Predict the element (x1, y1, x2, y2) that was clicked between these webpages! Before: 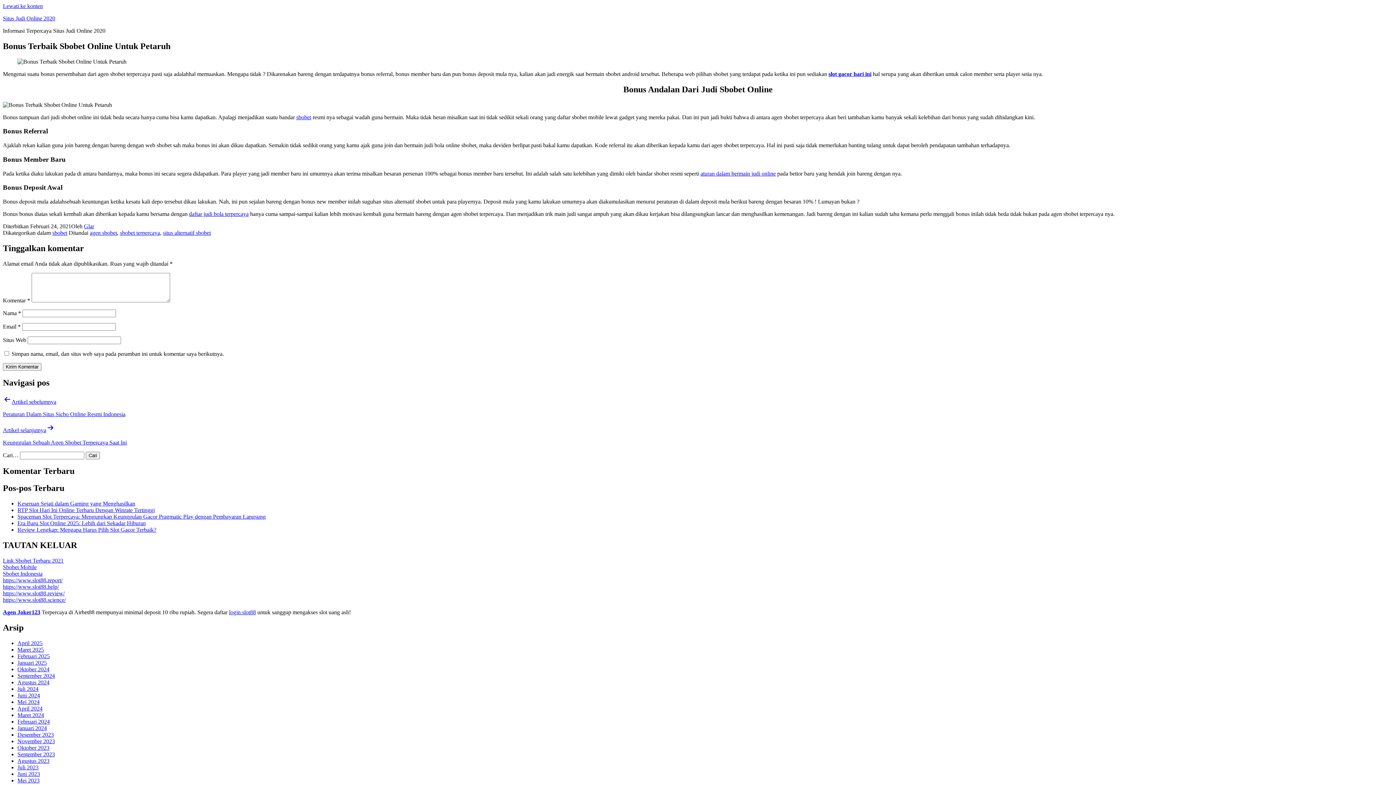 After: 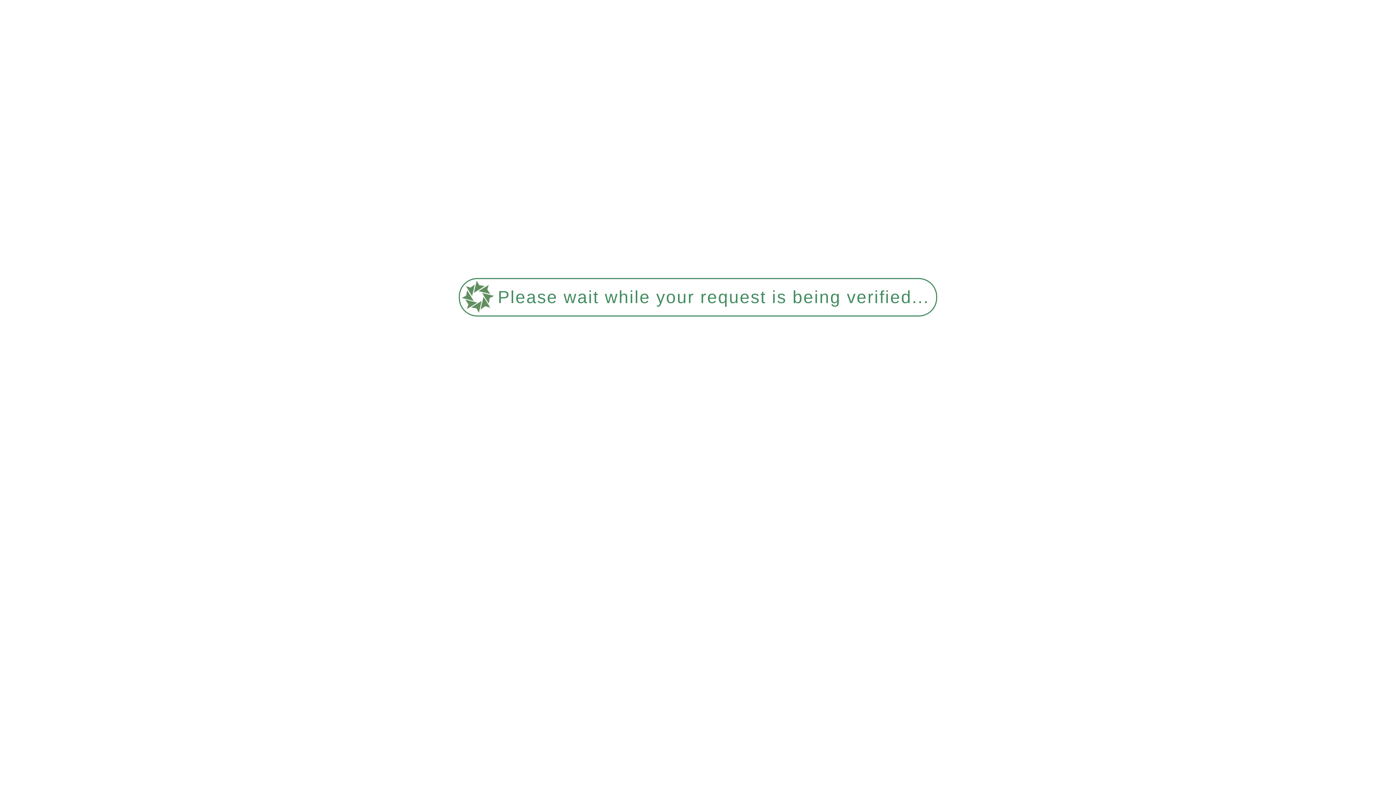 Action: label: agen sbobet bbox: (89, 229, 117, 235)